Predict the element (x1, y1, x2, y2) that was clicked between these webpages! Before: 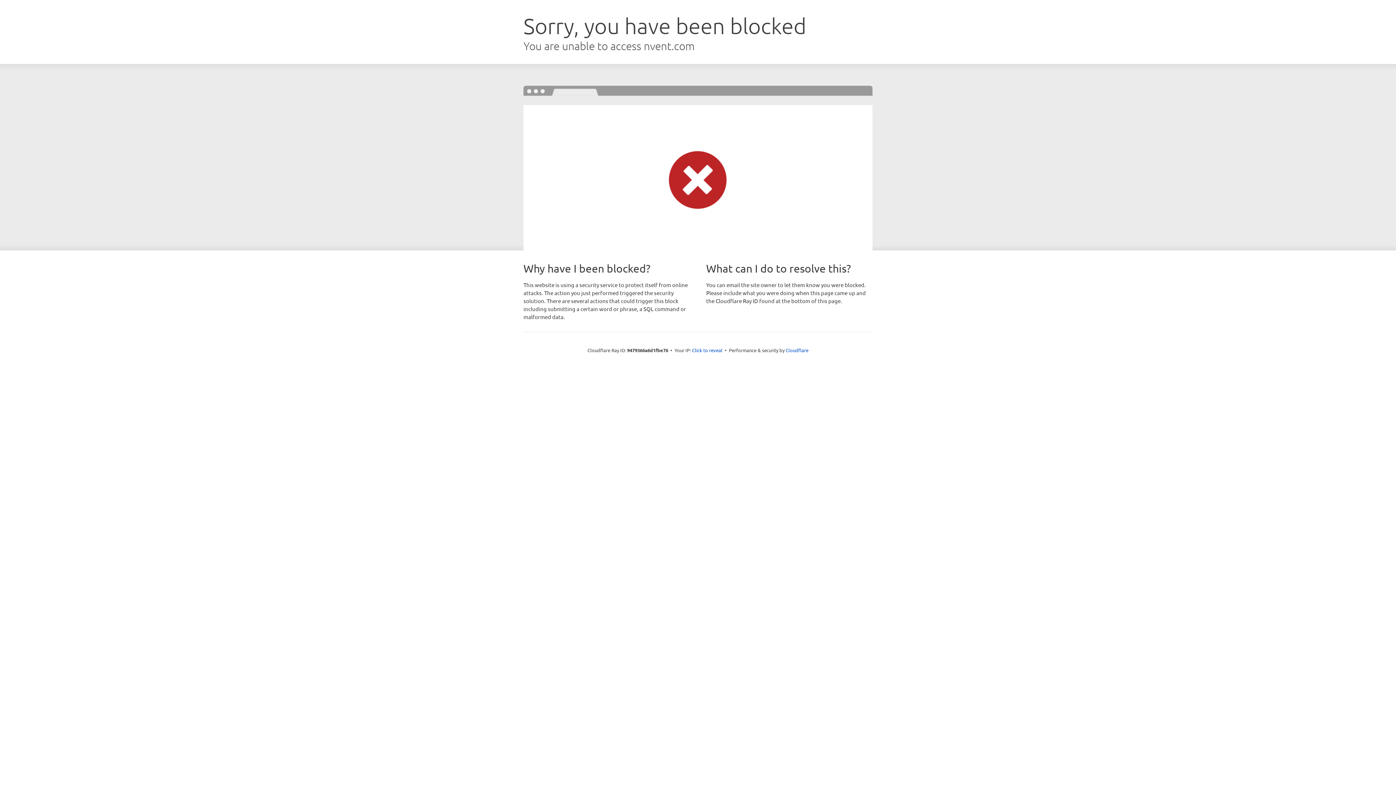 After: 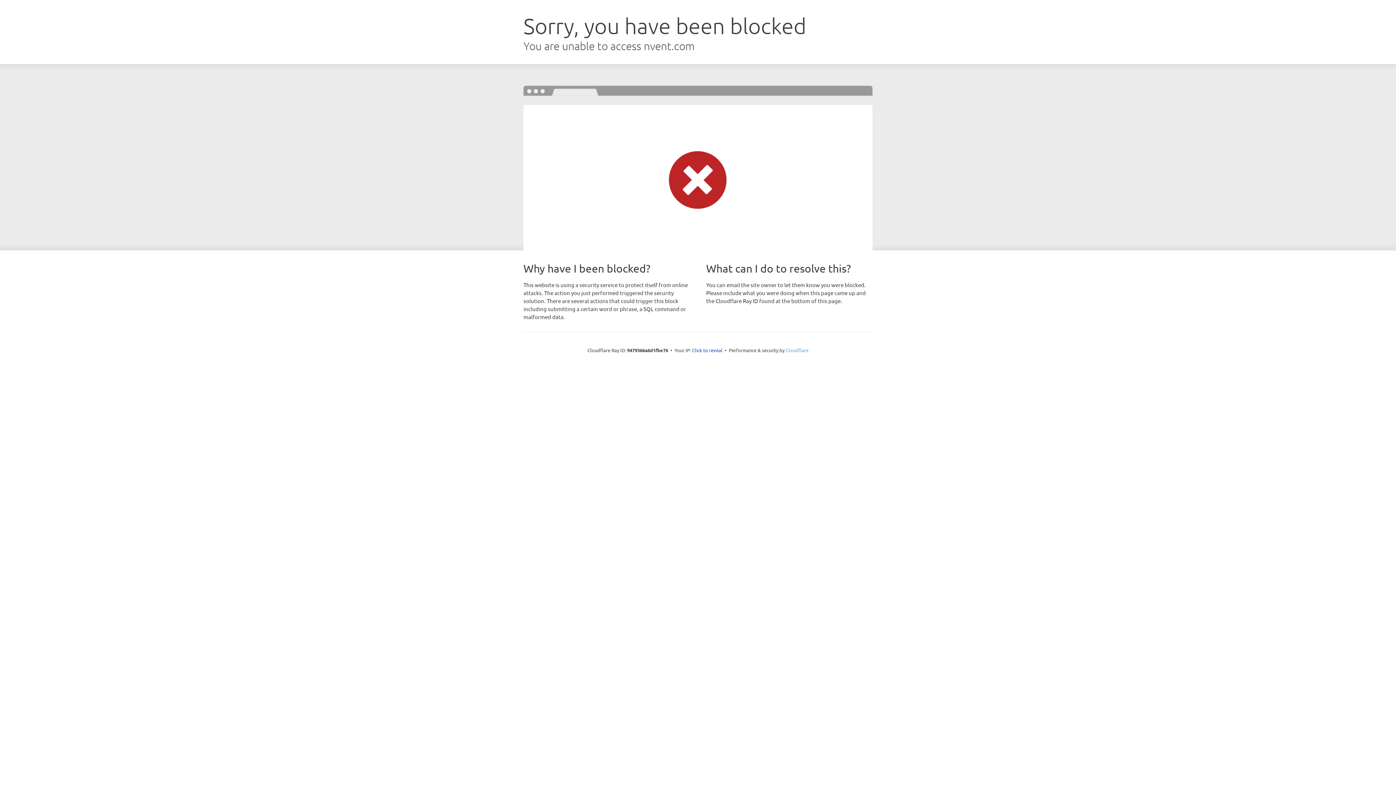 Action: label: Cloudflare bbox: (785, 347, 808, 353)